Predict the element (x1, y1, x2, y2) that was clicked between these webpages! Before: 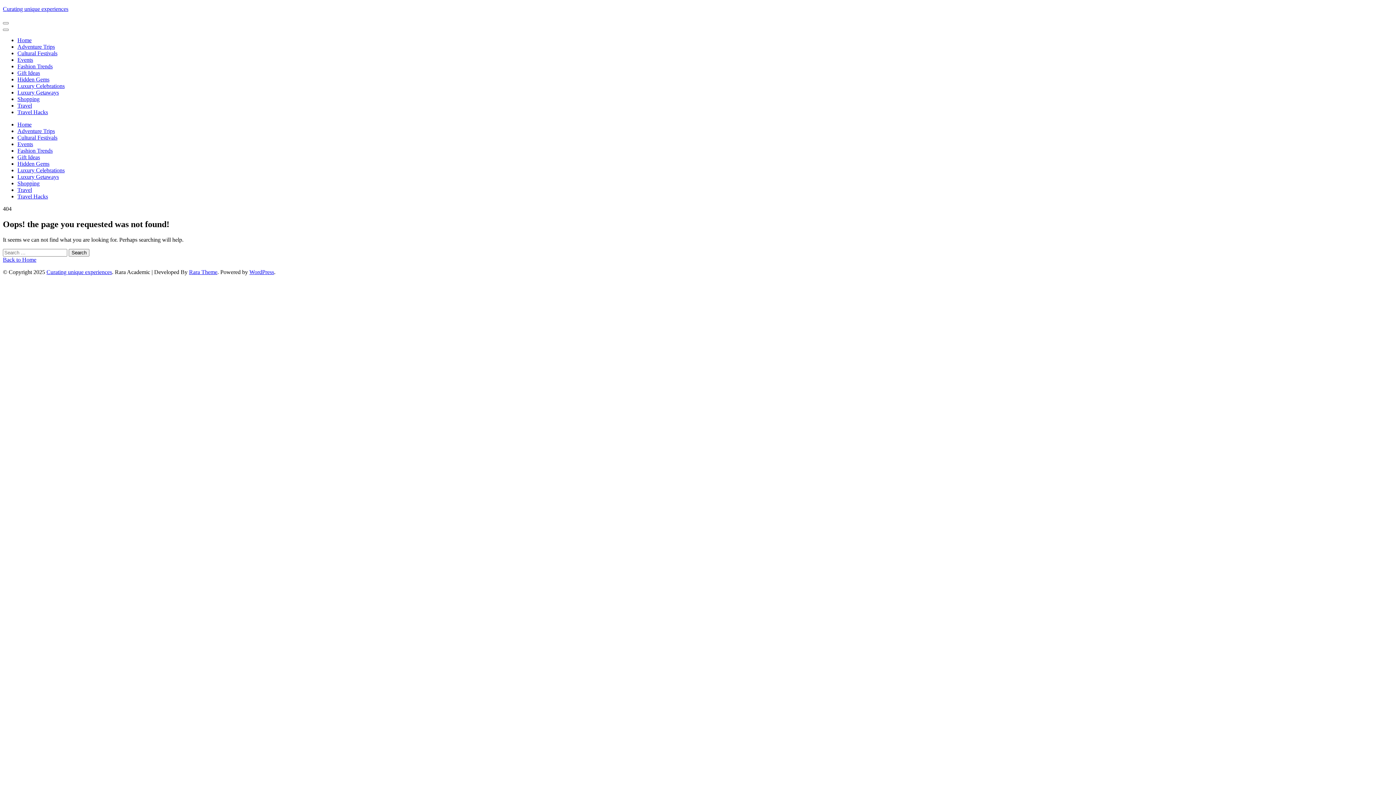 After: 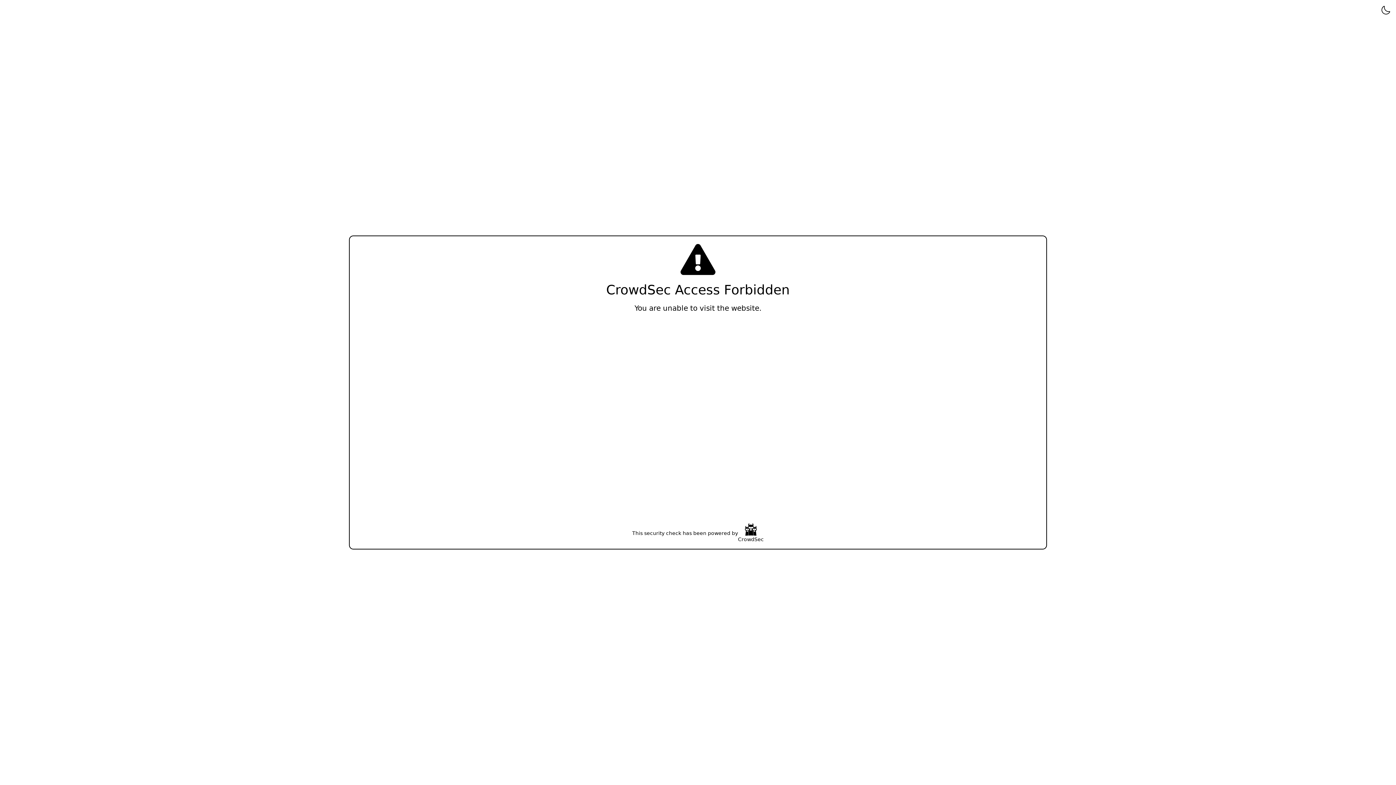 Action: bbox: (17, 147, 52, 153) label: Fashion Trends